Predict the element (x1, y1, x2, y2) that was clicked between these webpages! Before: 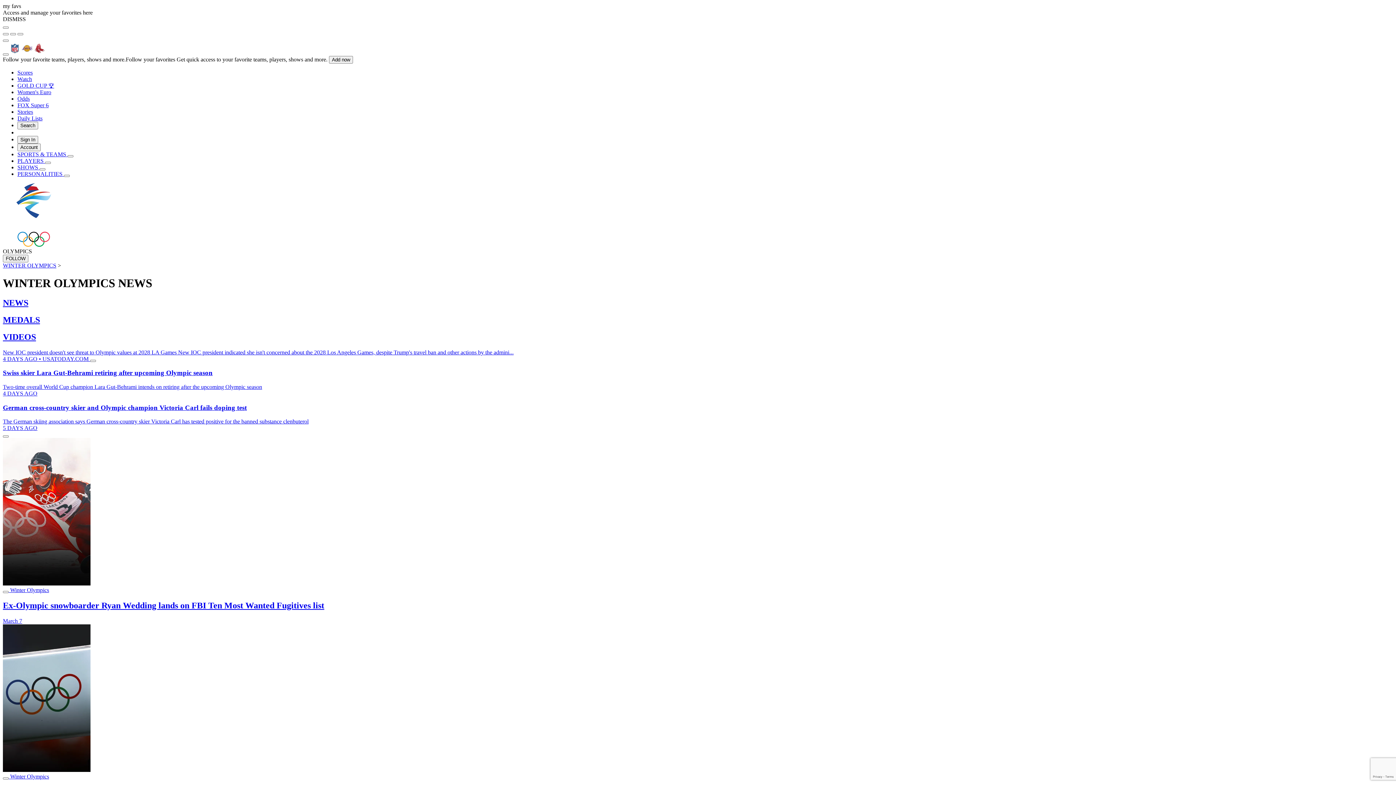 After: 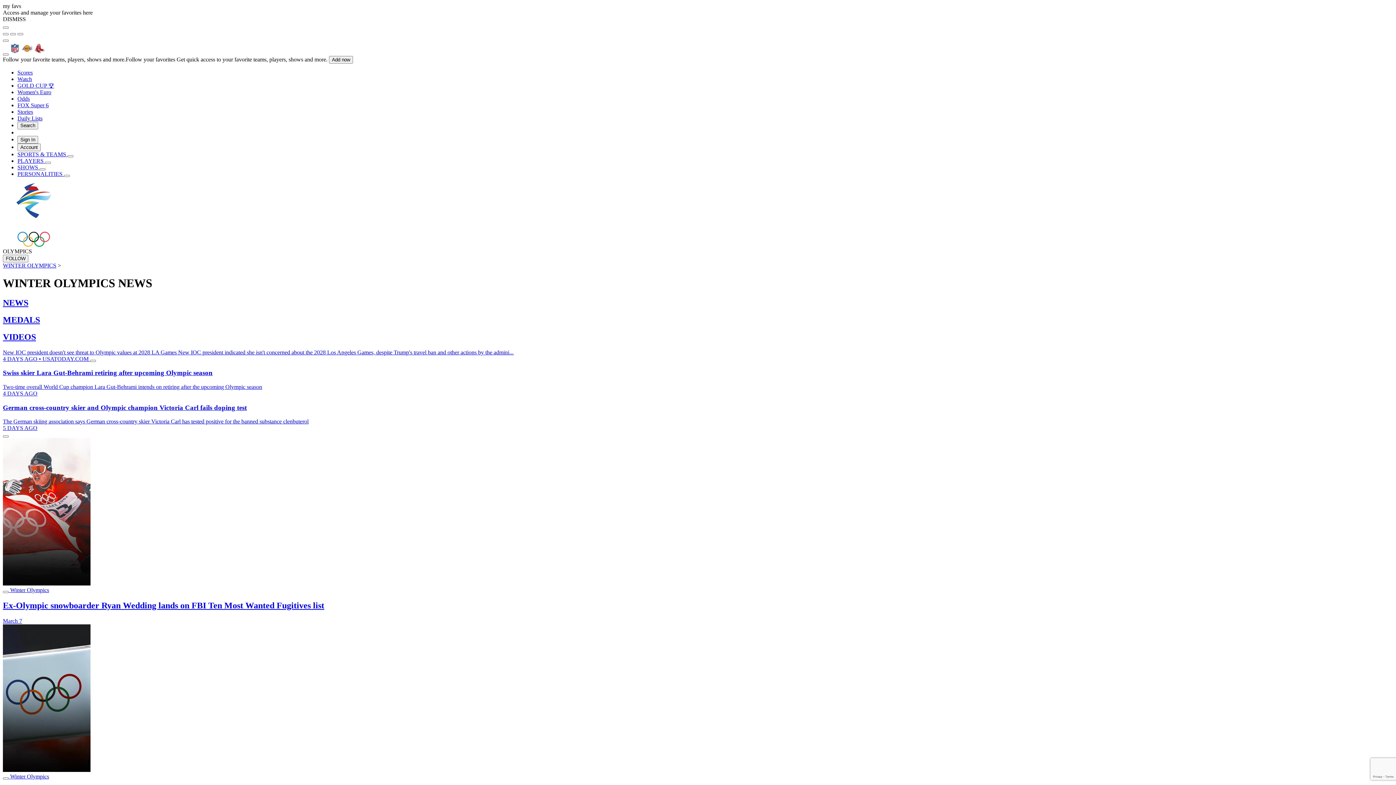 Action: label: WINTER OLYMPICS bbox: (2, 262, 56, 268)